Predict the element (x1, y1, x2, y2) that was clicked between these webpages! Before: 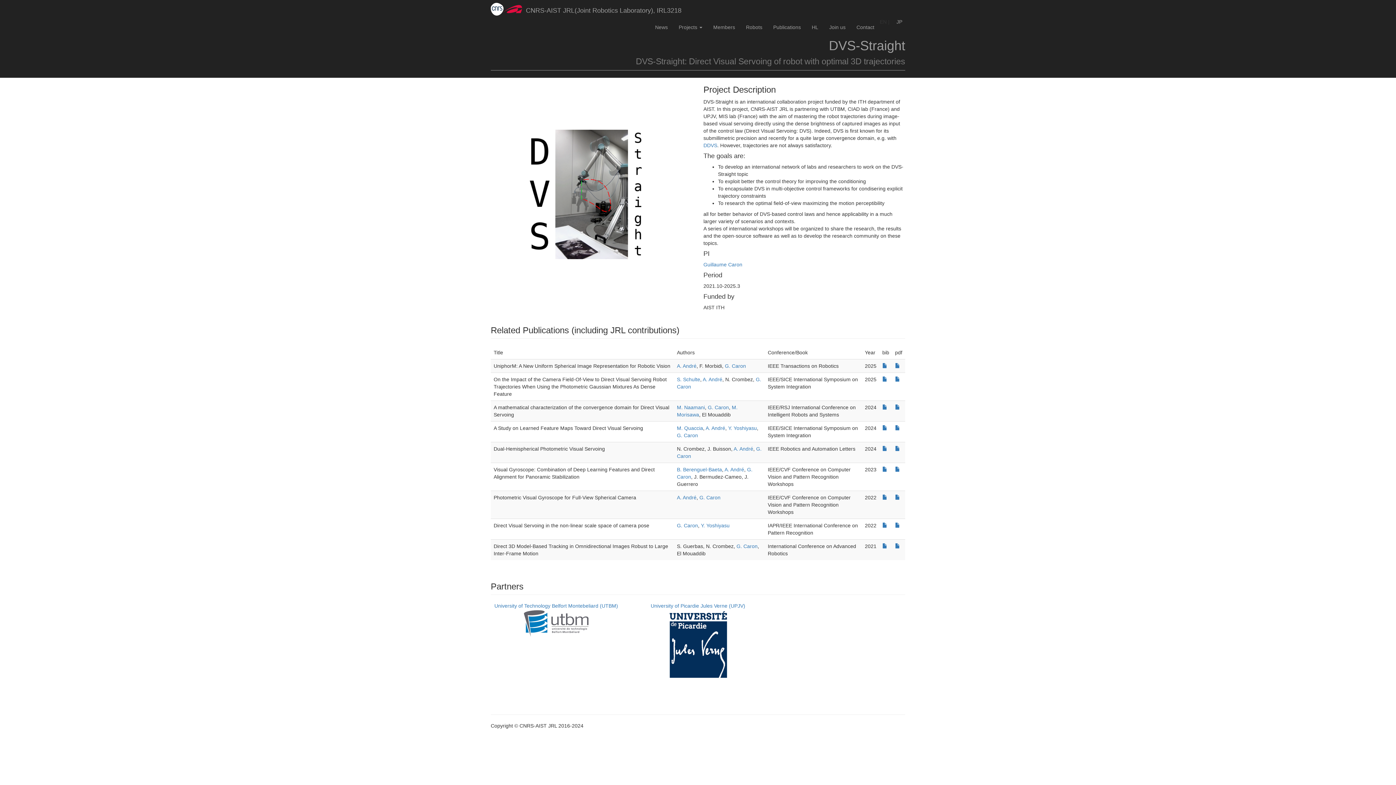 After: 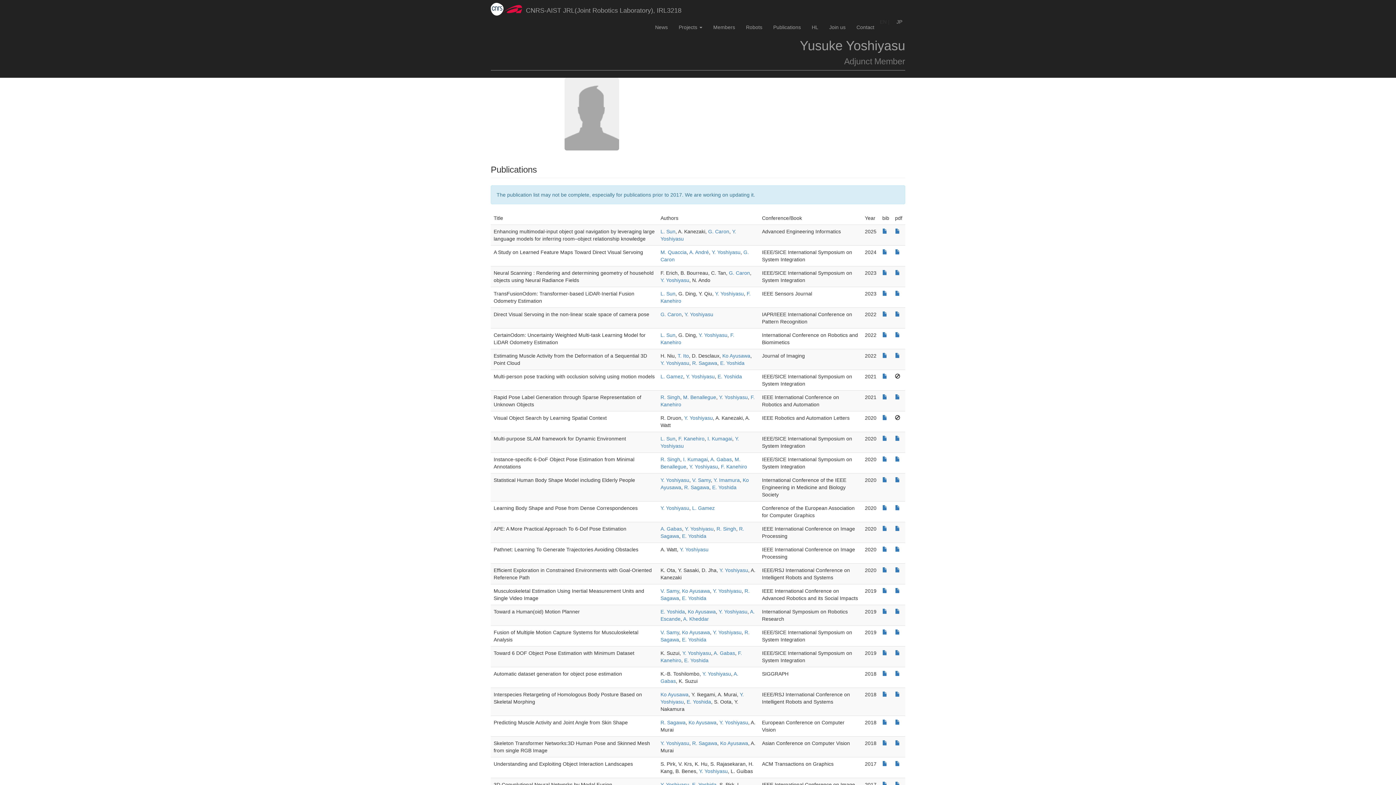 Action: label: Y. Yoshiyasu bbox: (728, 425, 757, 431)